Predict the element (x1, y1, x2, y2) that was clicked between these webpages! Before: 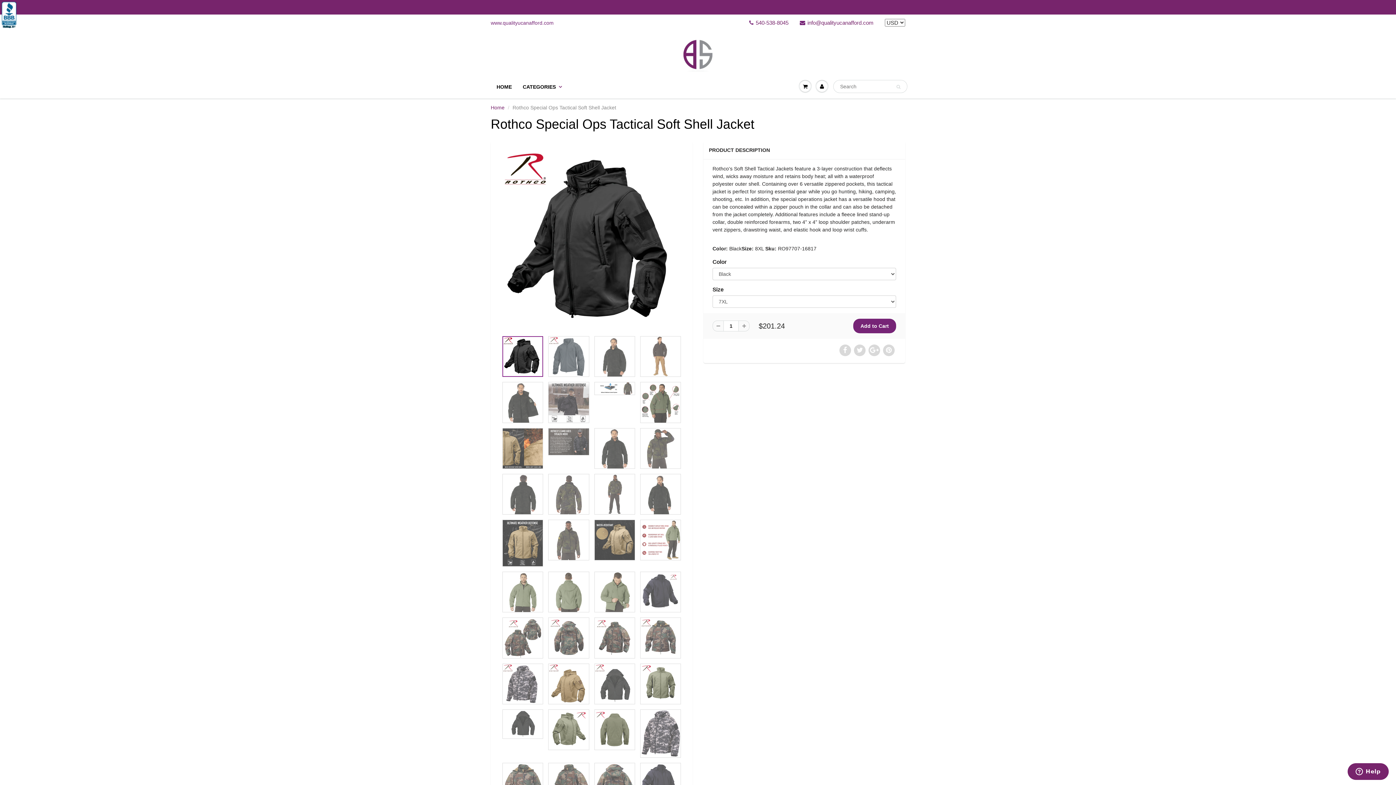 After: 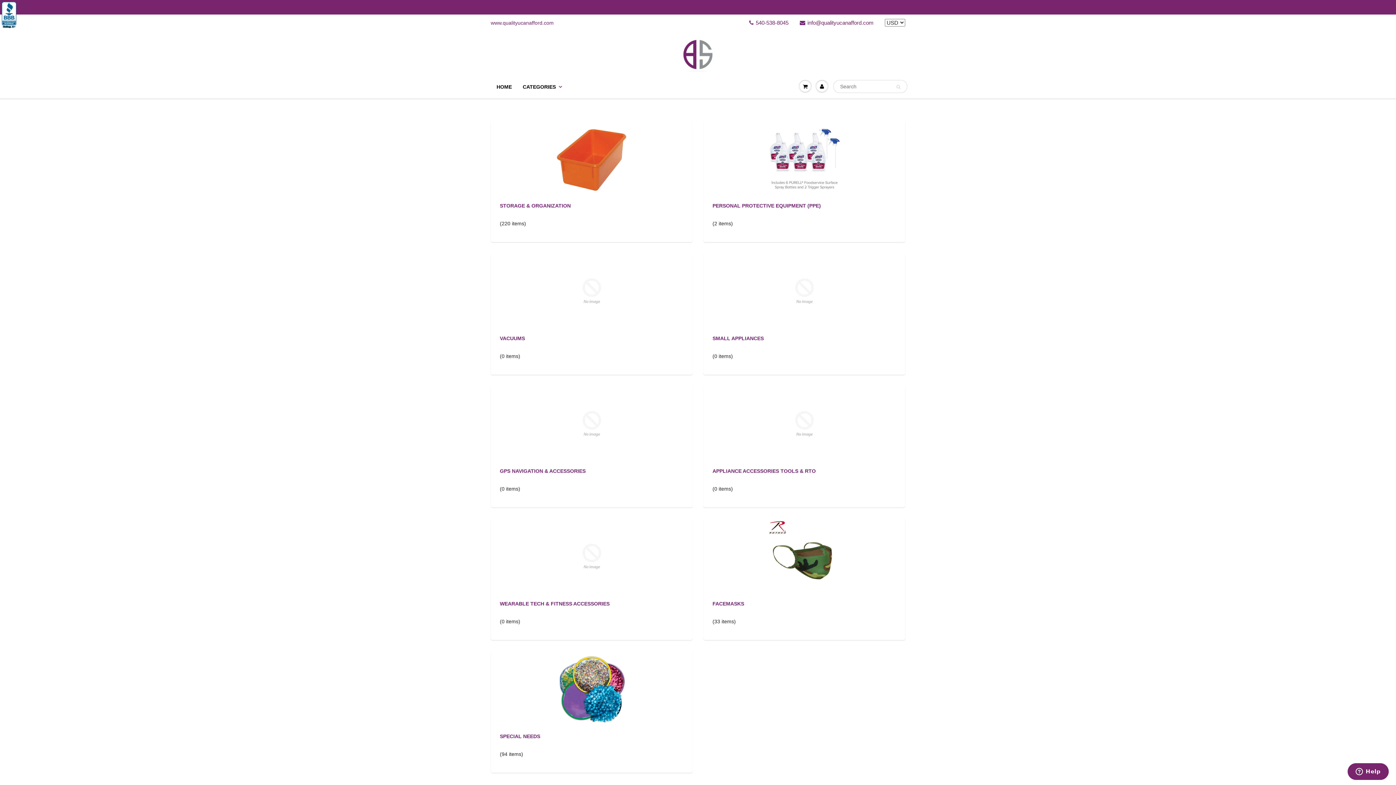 Action: bbox: (0, 31, 1396, 74)